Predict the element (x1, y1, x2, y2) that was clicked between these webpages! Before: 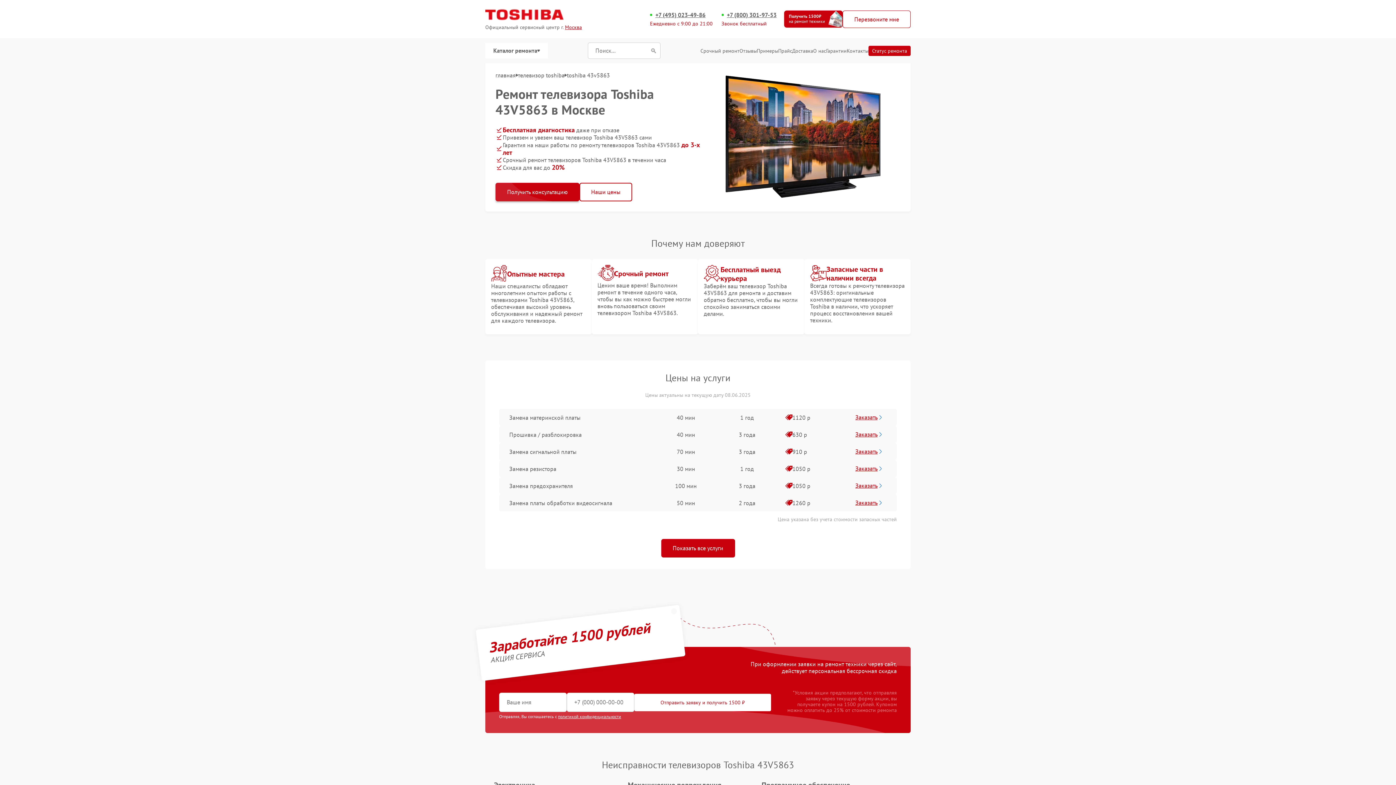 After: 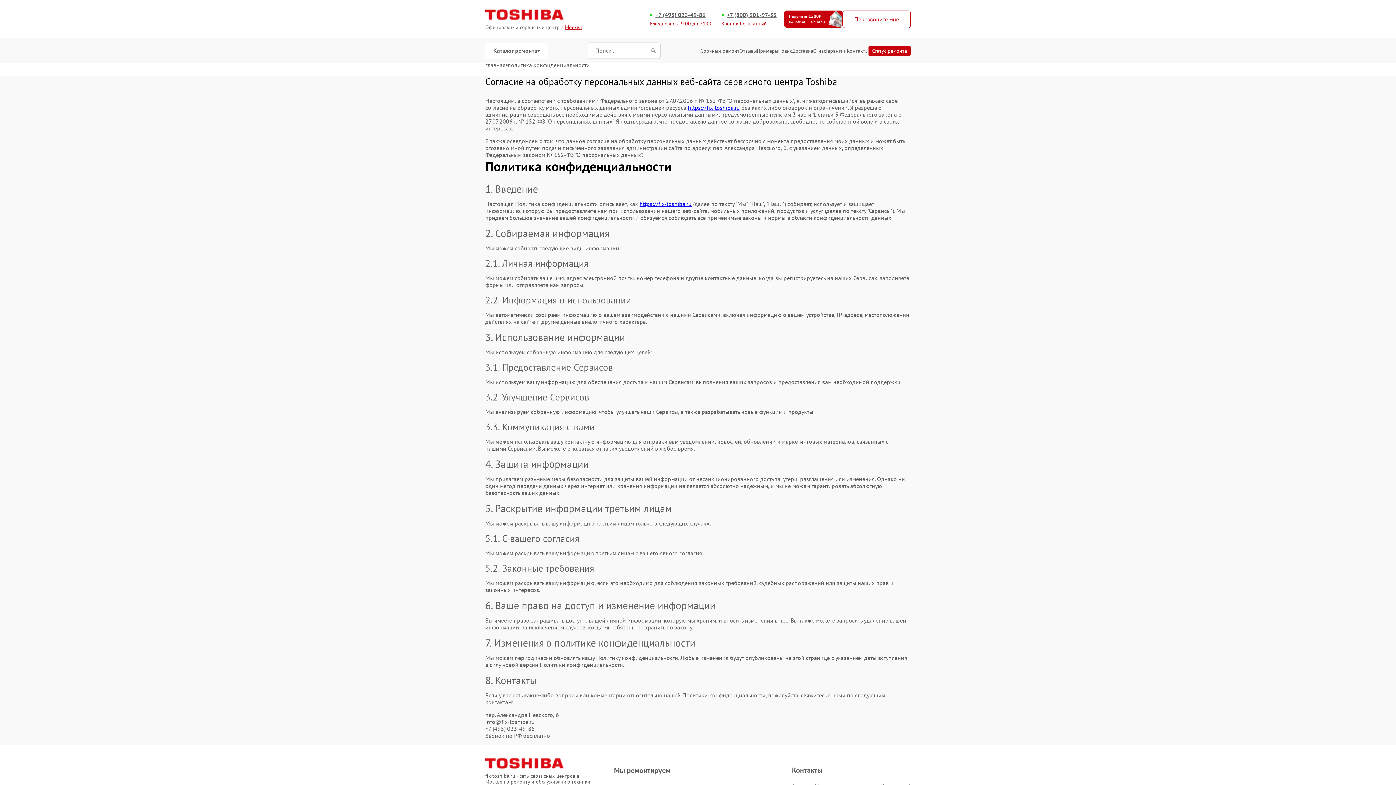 Action: label: политикой конфиденциальности bbox: (558, 714, 621, 719)